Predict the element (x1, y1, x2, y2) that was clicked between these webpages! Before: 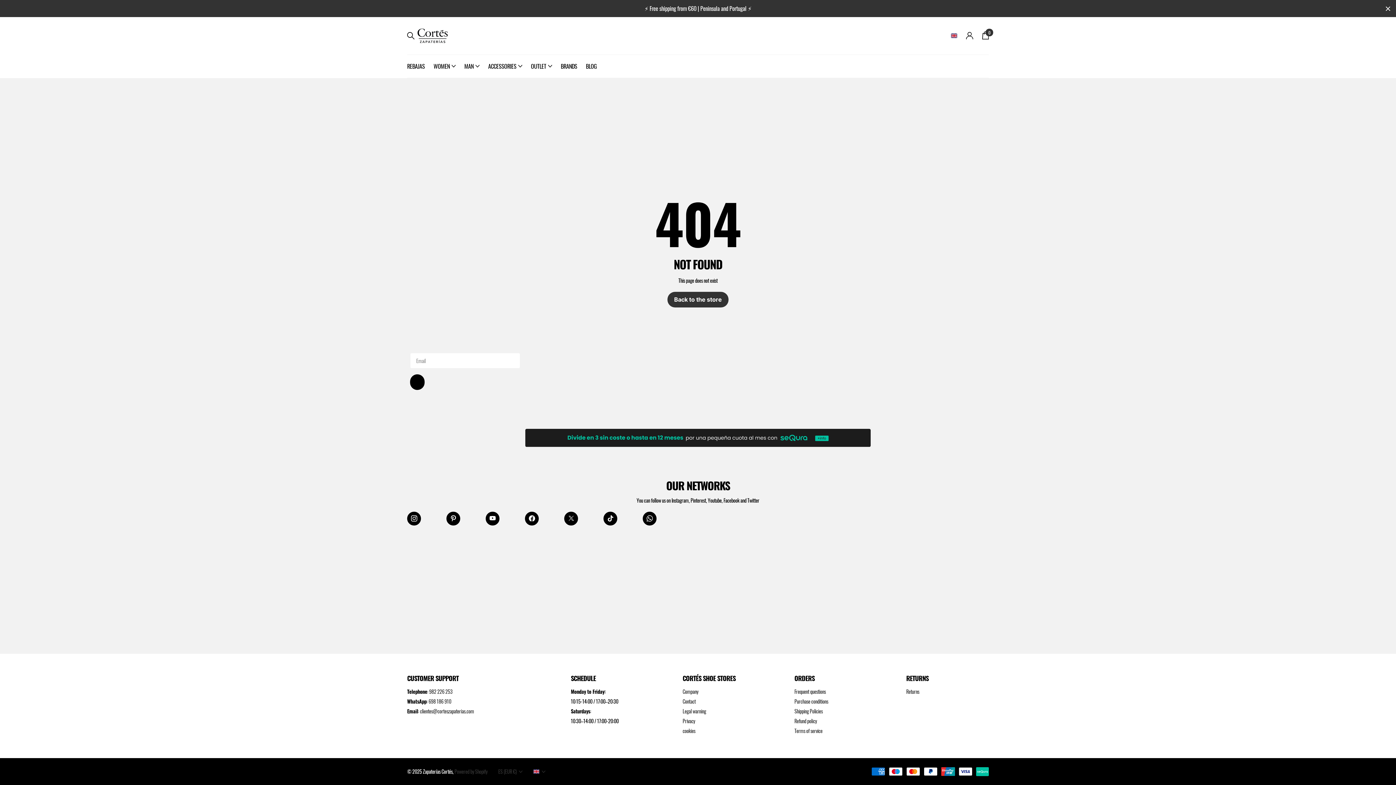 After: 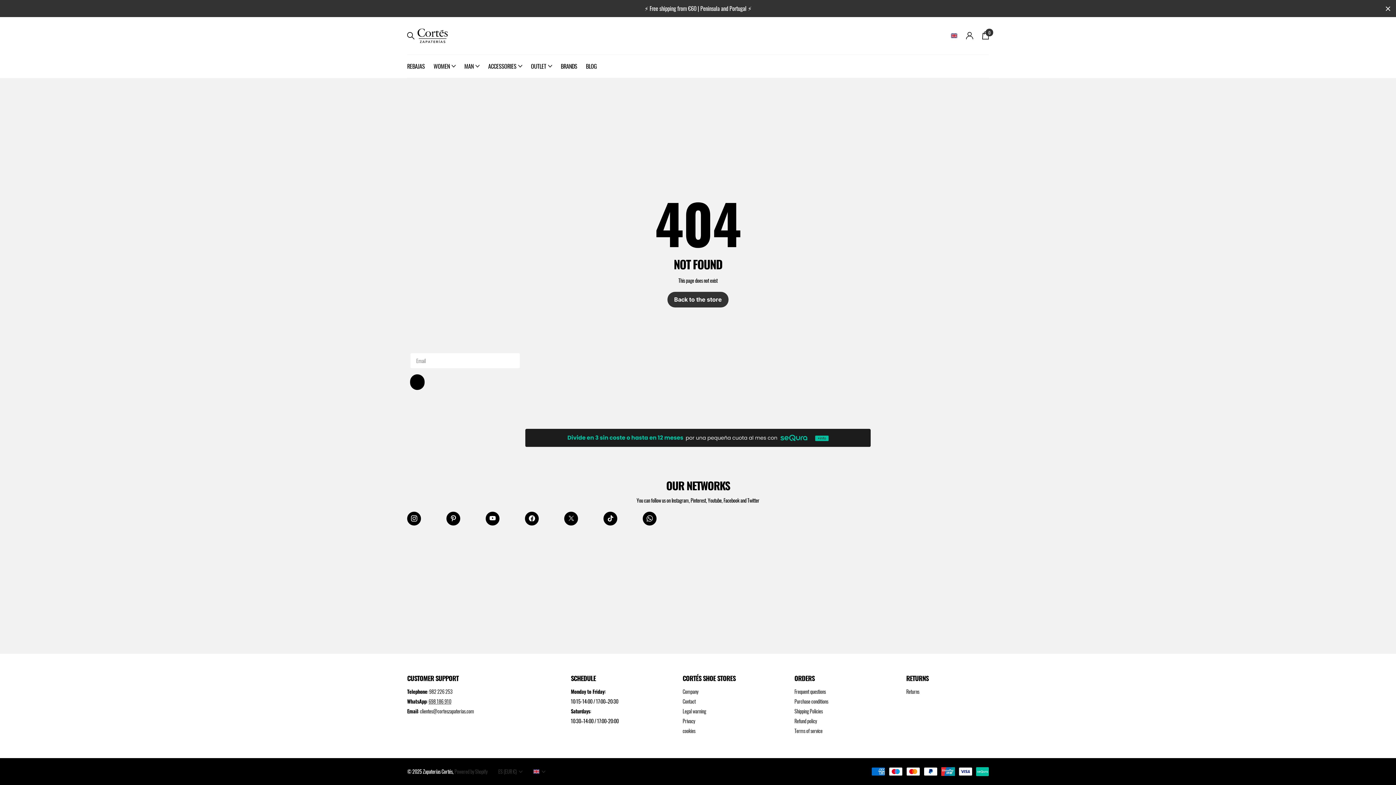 Action: bbox: (428, 697, 451, 705) label: 698 186 910
